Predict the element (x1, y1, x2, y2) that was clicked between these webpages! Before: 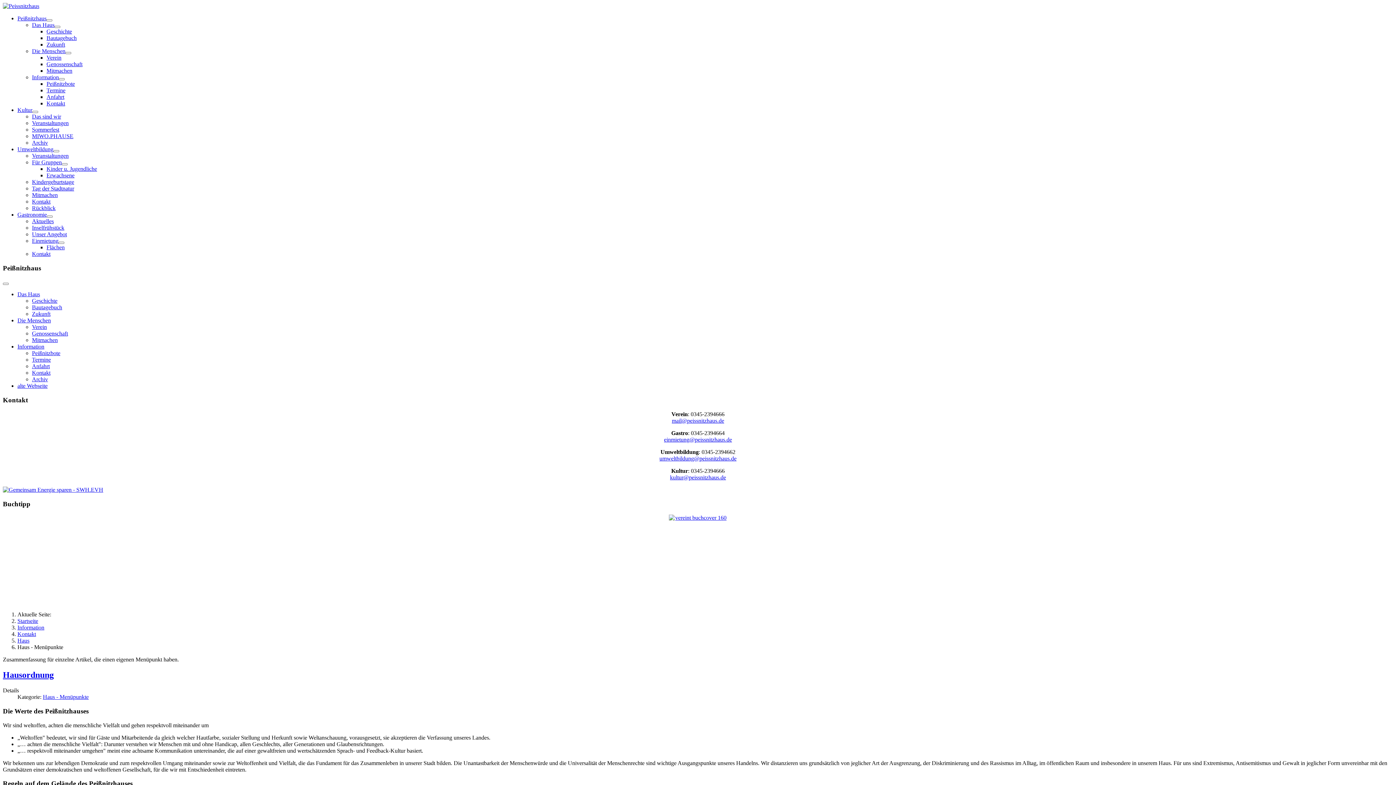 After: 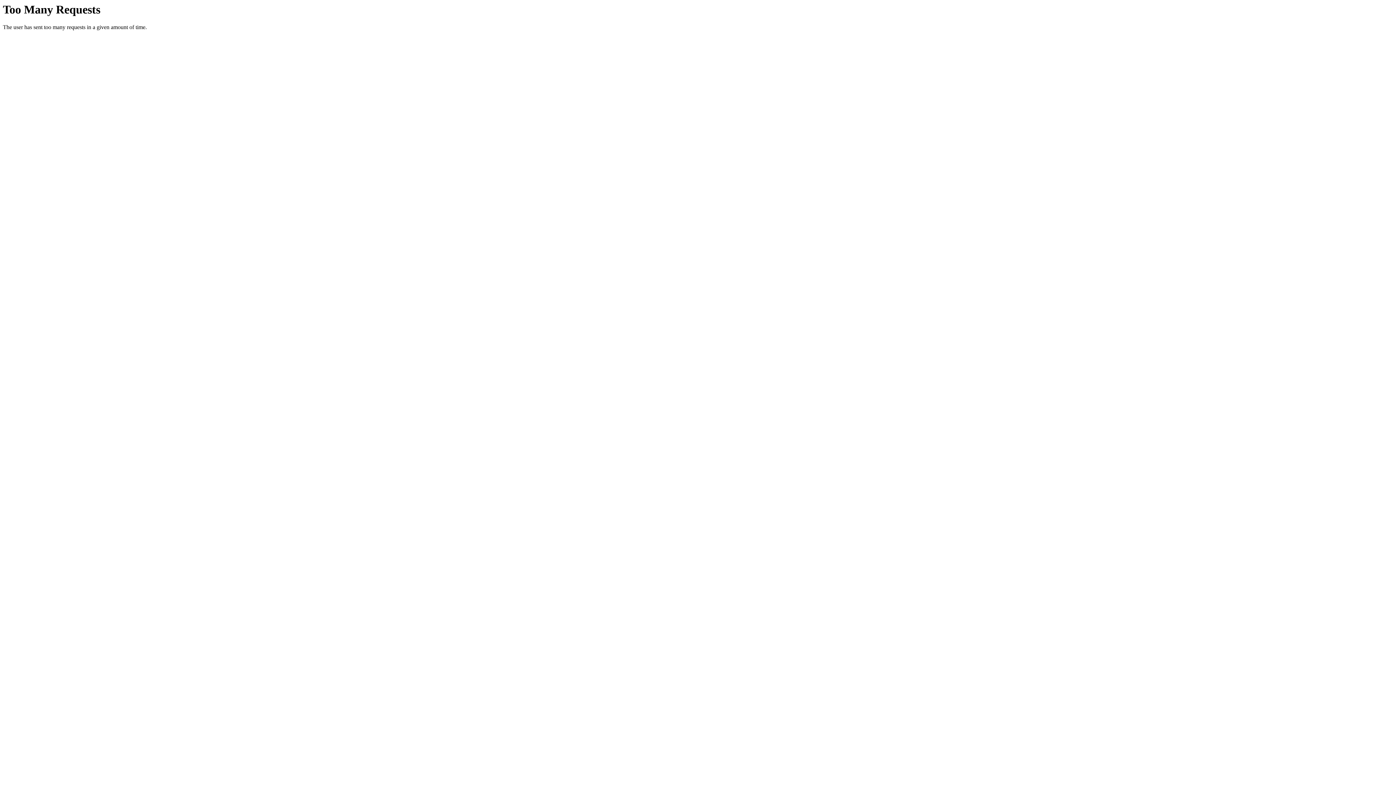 Action: label: Haus bbox: (17, 637, 29, 644)